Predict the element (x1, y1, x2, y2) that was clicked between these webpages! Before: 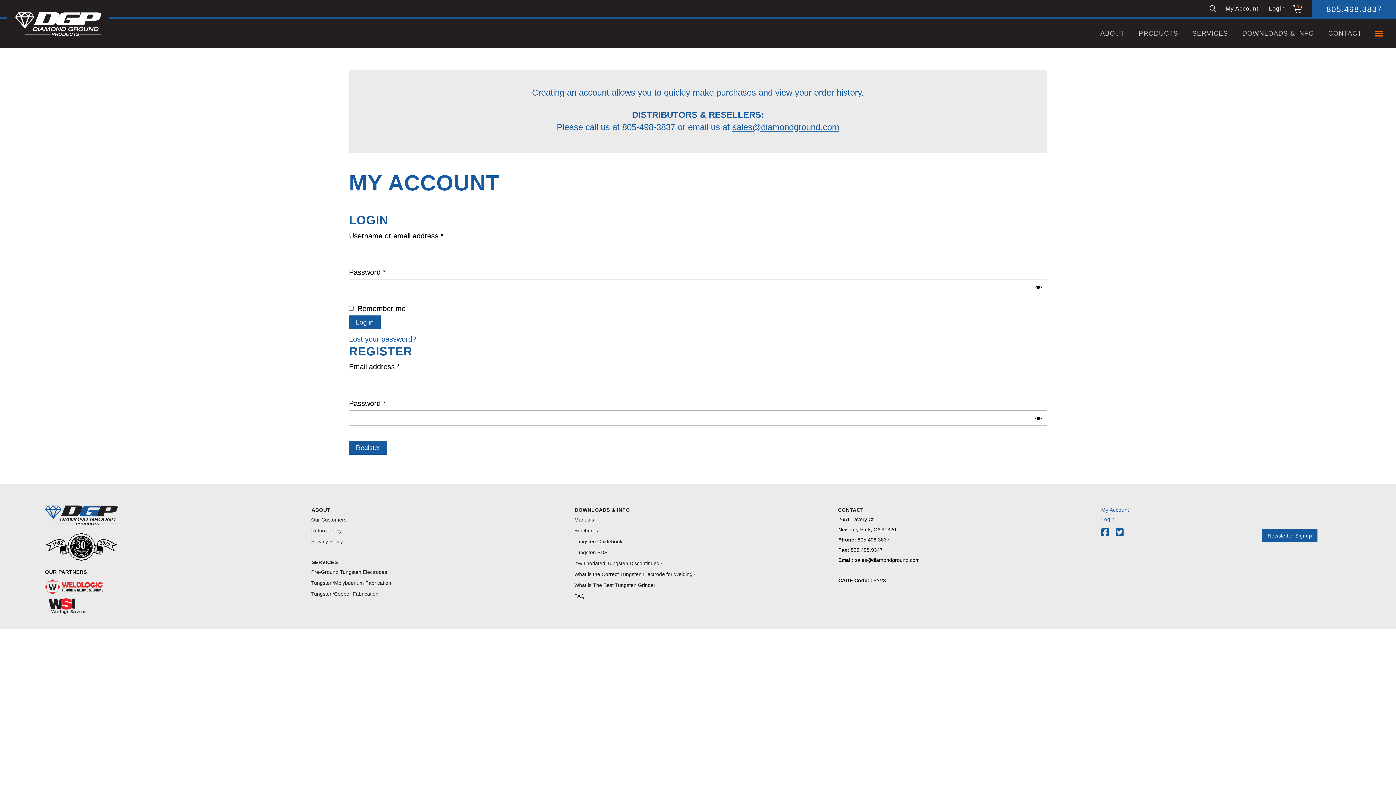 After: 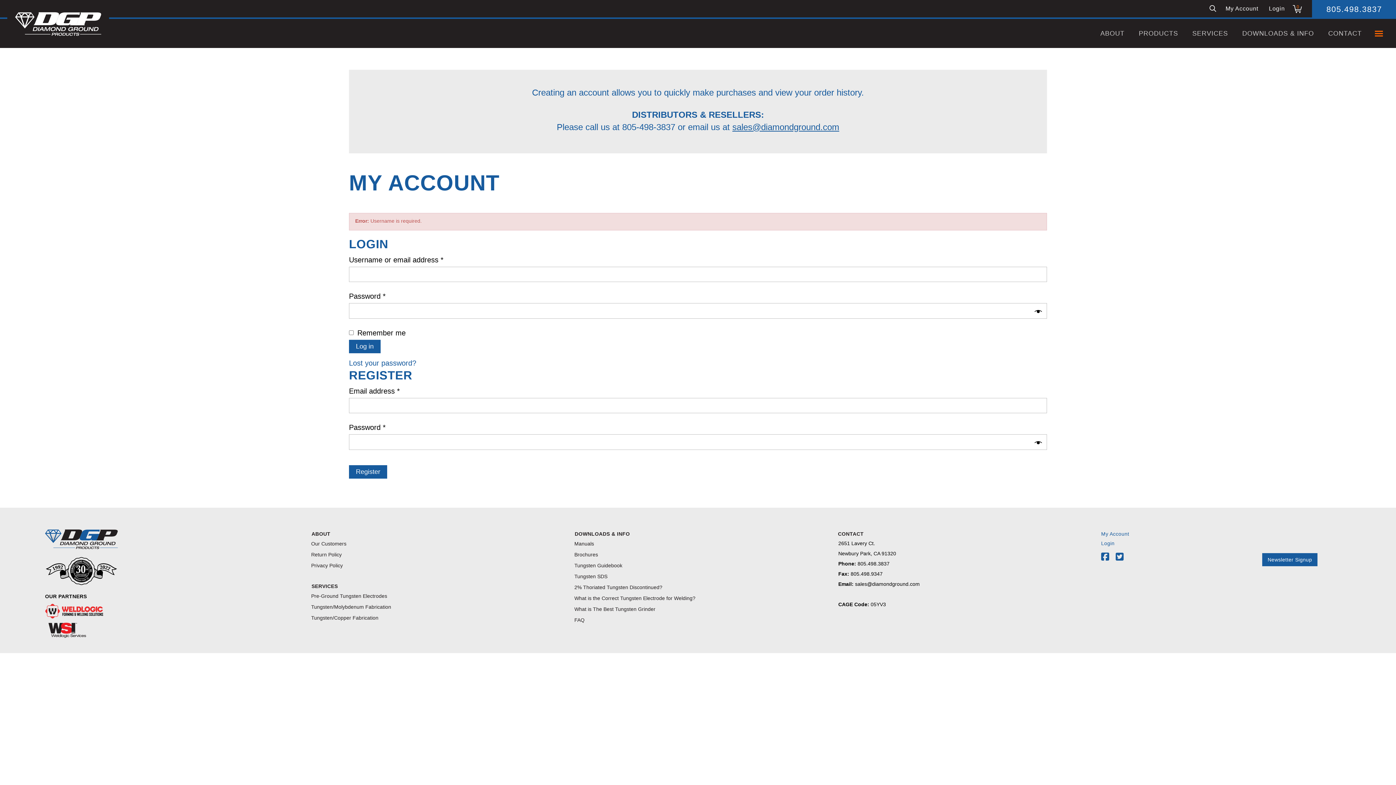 Action: label: Log in bbox: (349, 315, 380, 329)